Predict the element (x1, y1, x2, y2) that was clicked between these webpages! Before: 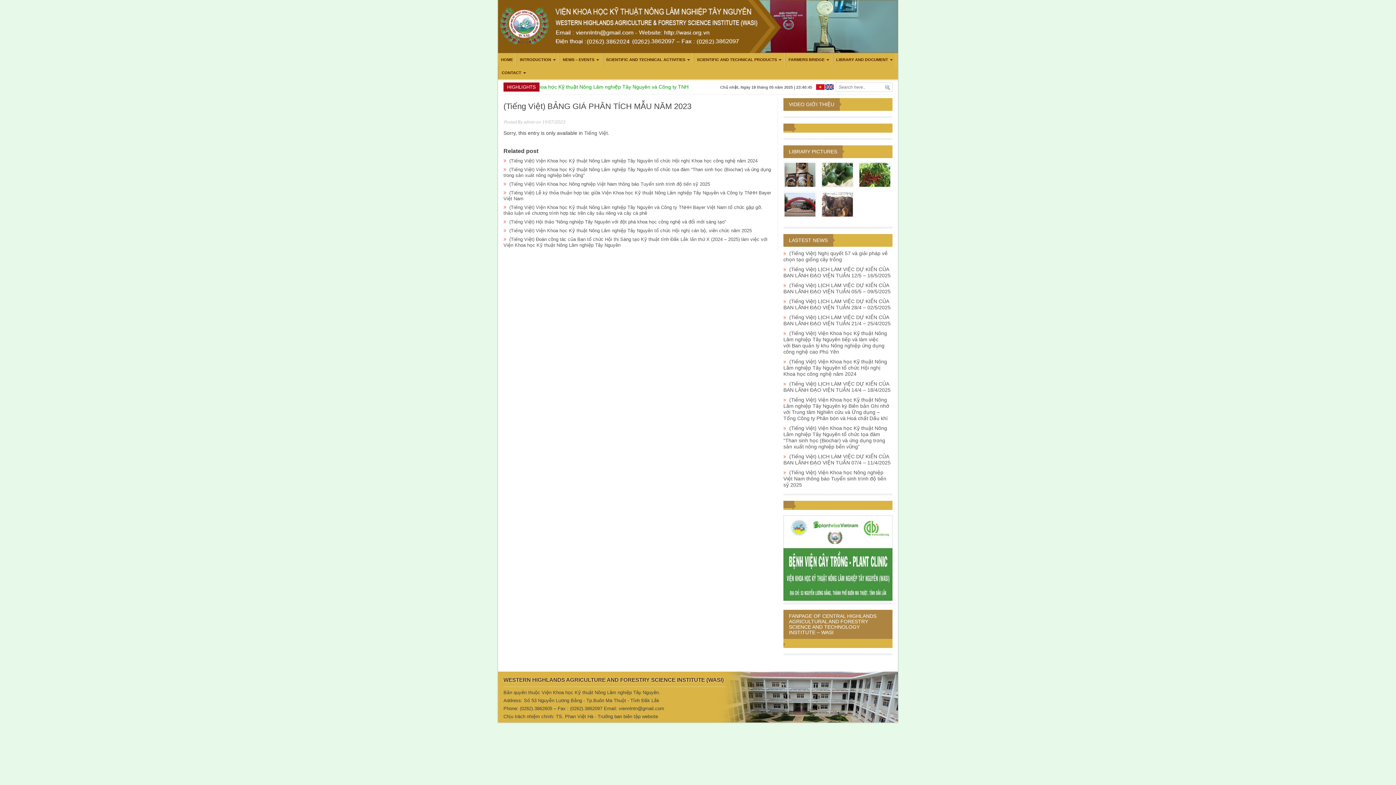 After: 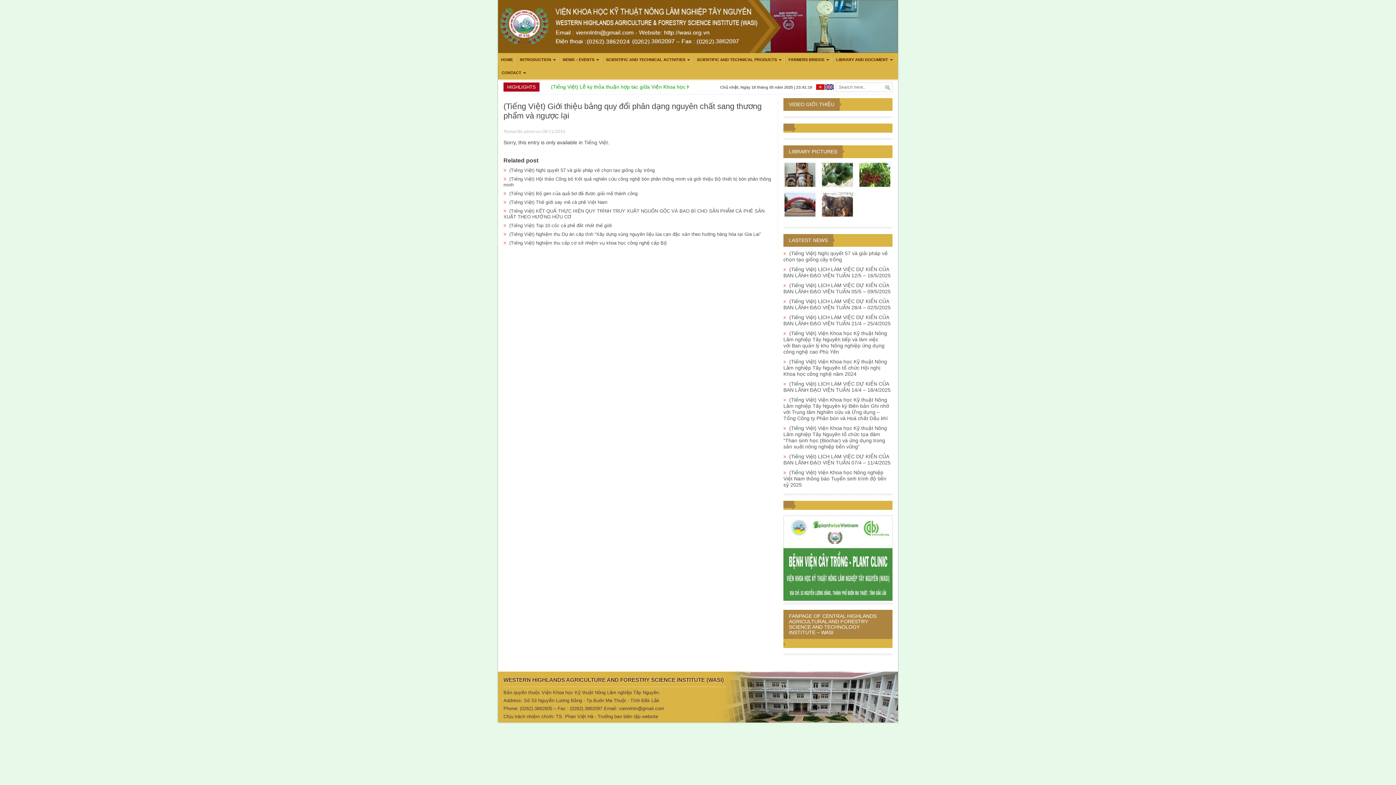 Action: bbox: (516, 53, 559, 66) label: INTRODUCTION